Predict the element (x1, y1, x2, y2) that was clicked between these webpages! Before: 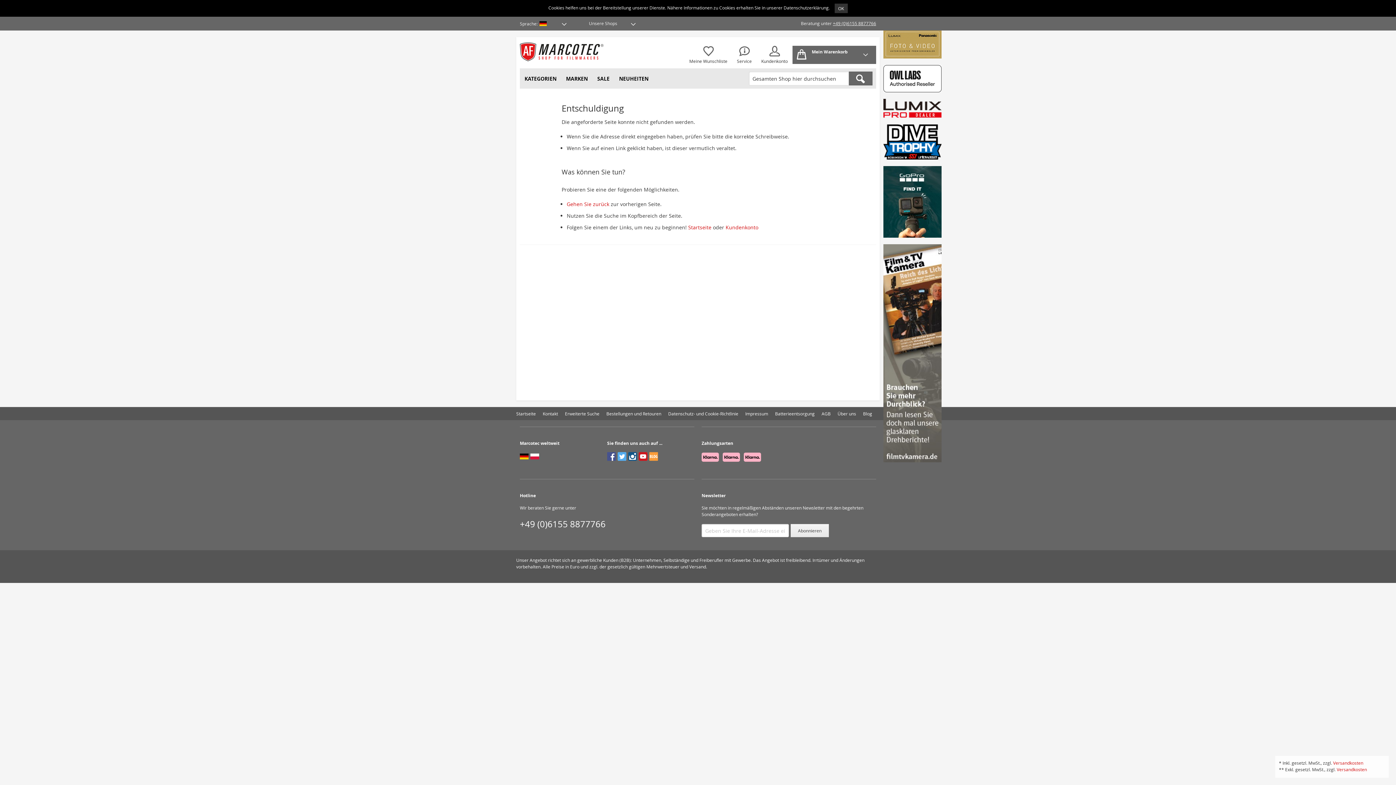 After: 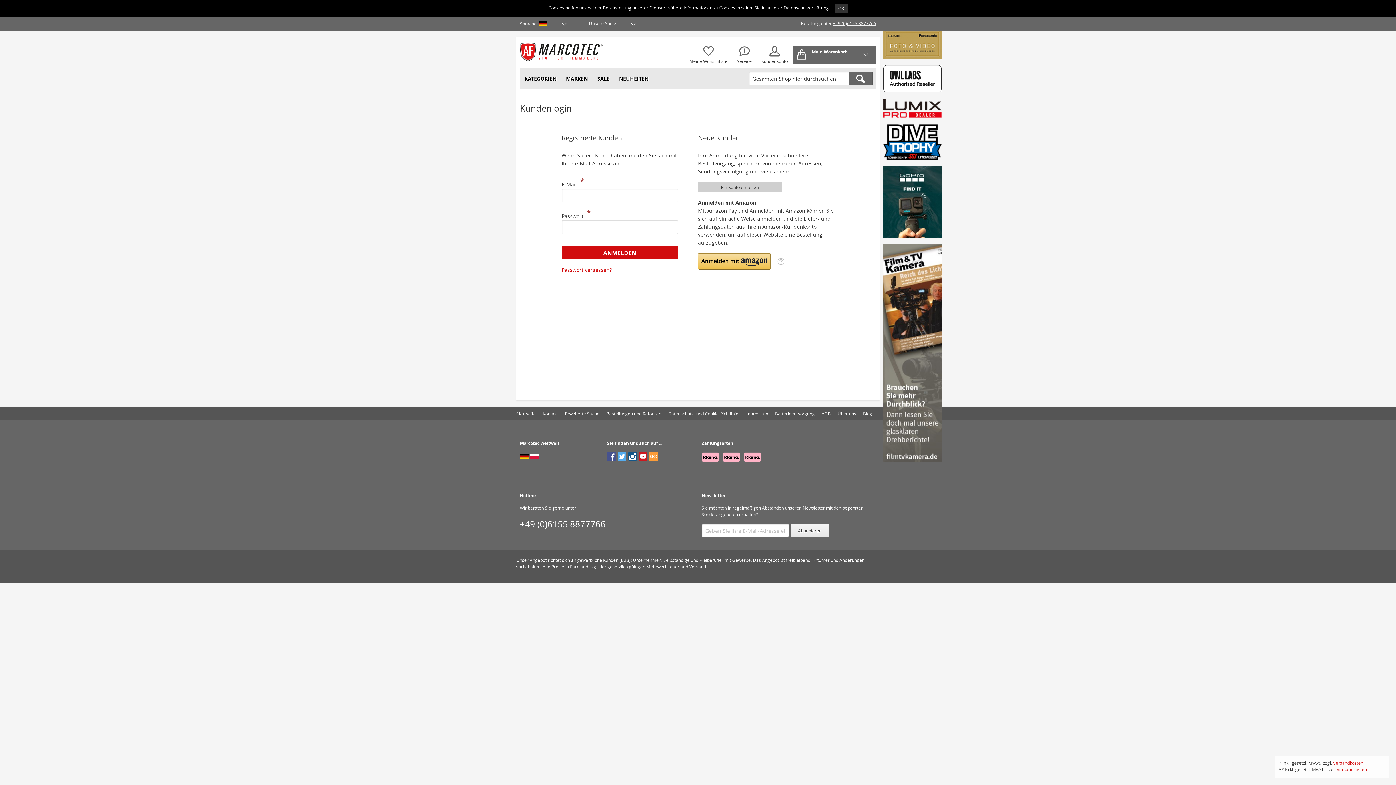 Action: label: Meine Wunschliste bbox: (685, 41, 731, 67)